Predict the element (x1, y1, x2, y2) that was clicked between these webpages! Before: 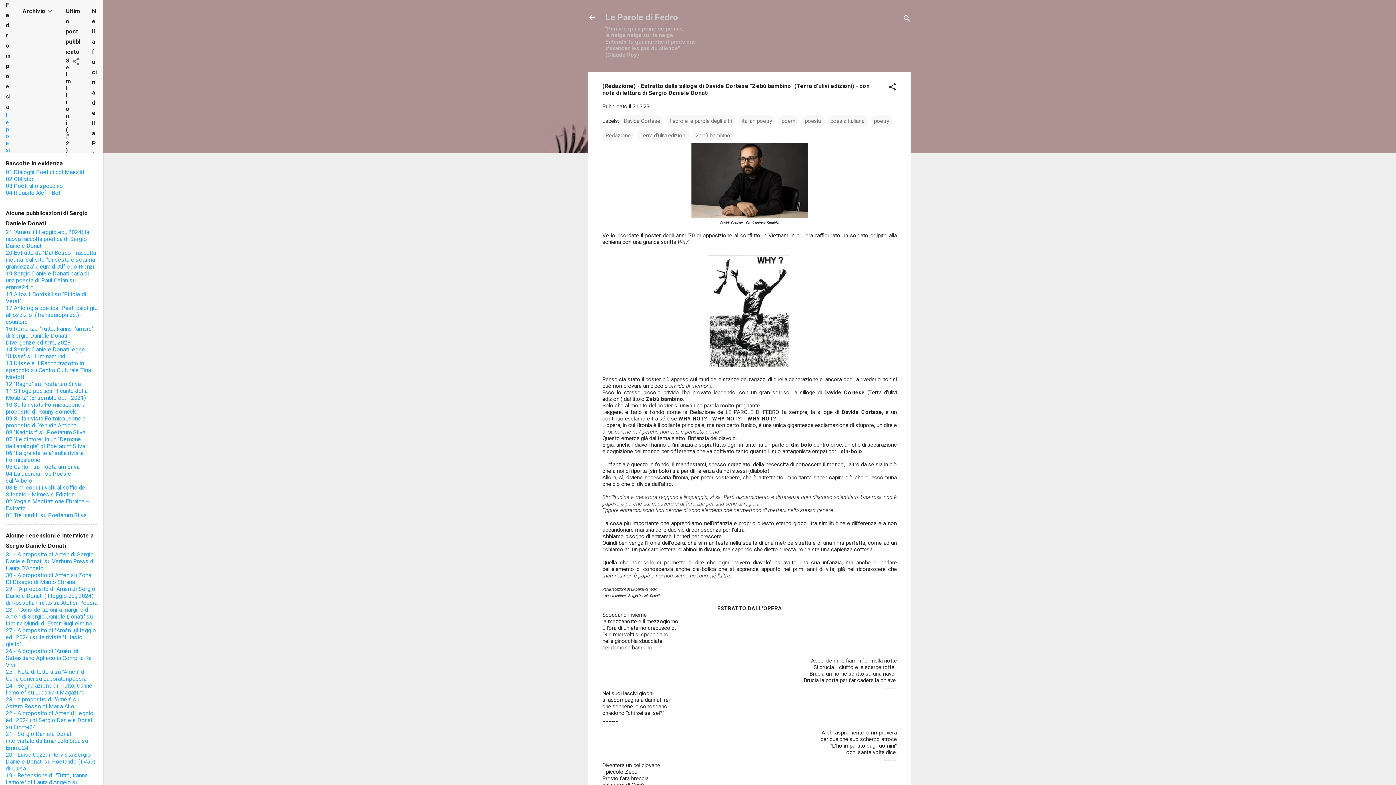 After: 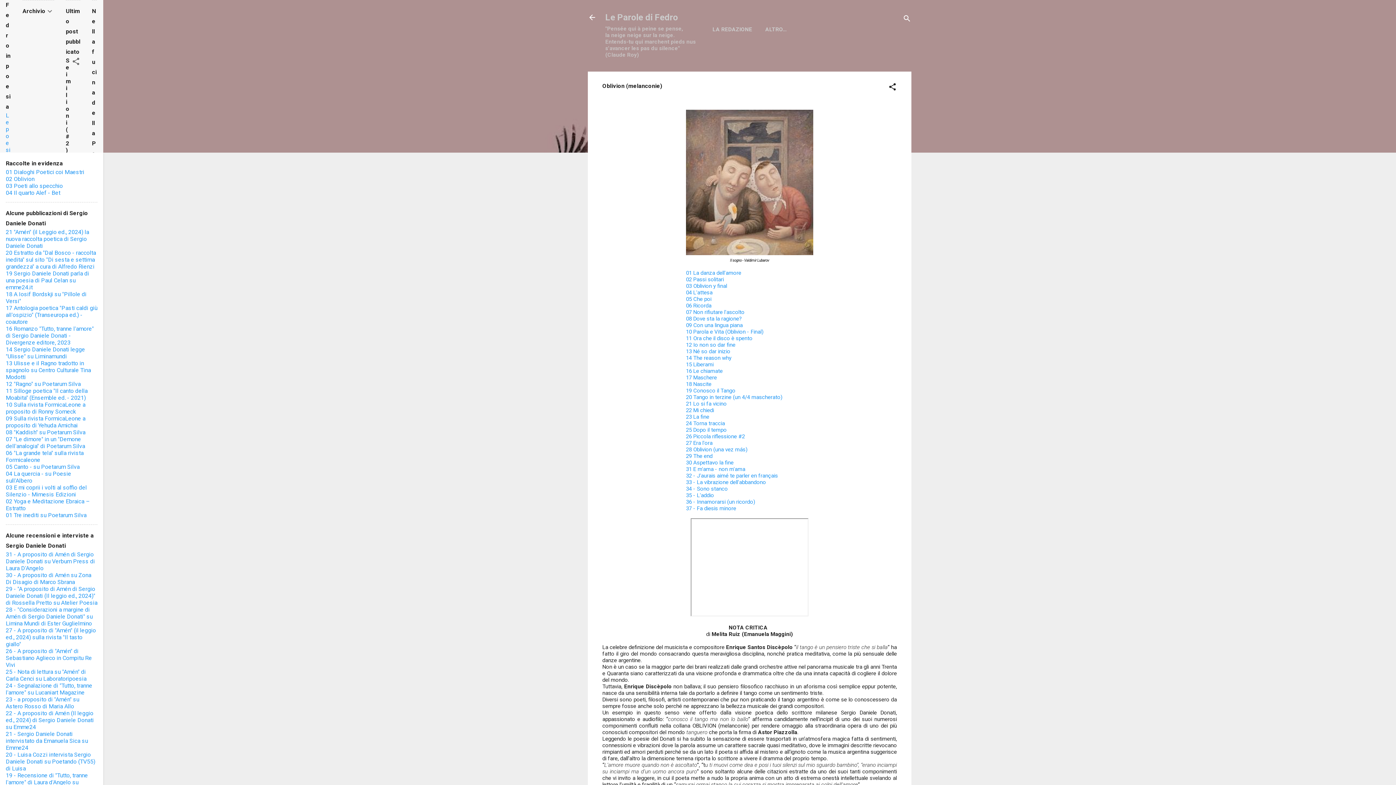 Action: label: 02 Oblivion bbox: (5, 175, 34, 182)